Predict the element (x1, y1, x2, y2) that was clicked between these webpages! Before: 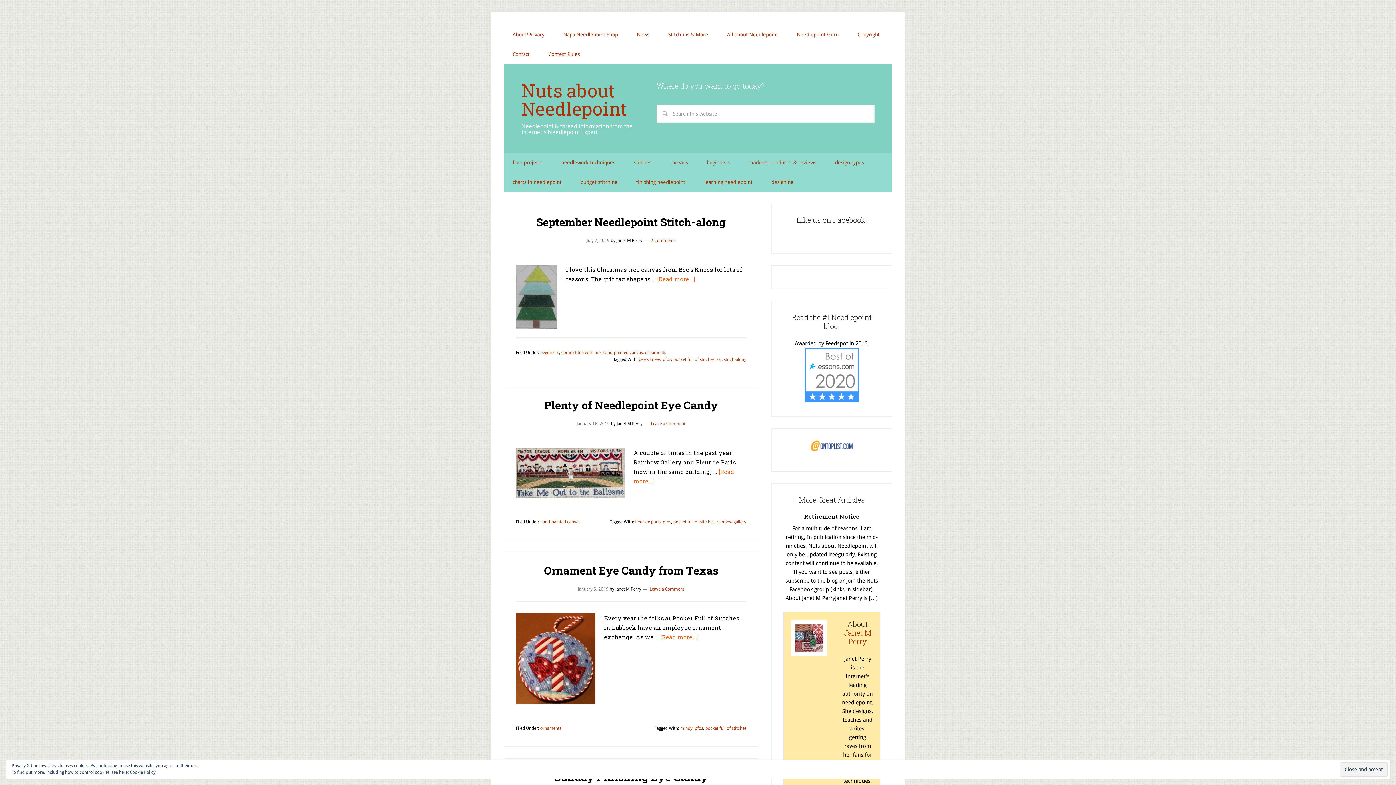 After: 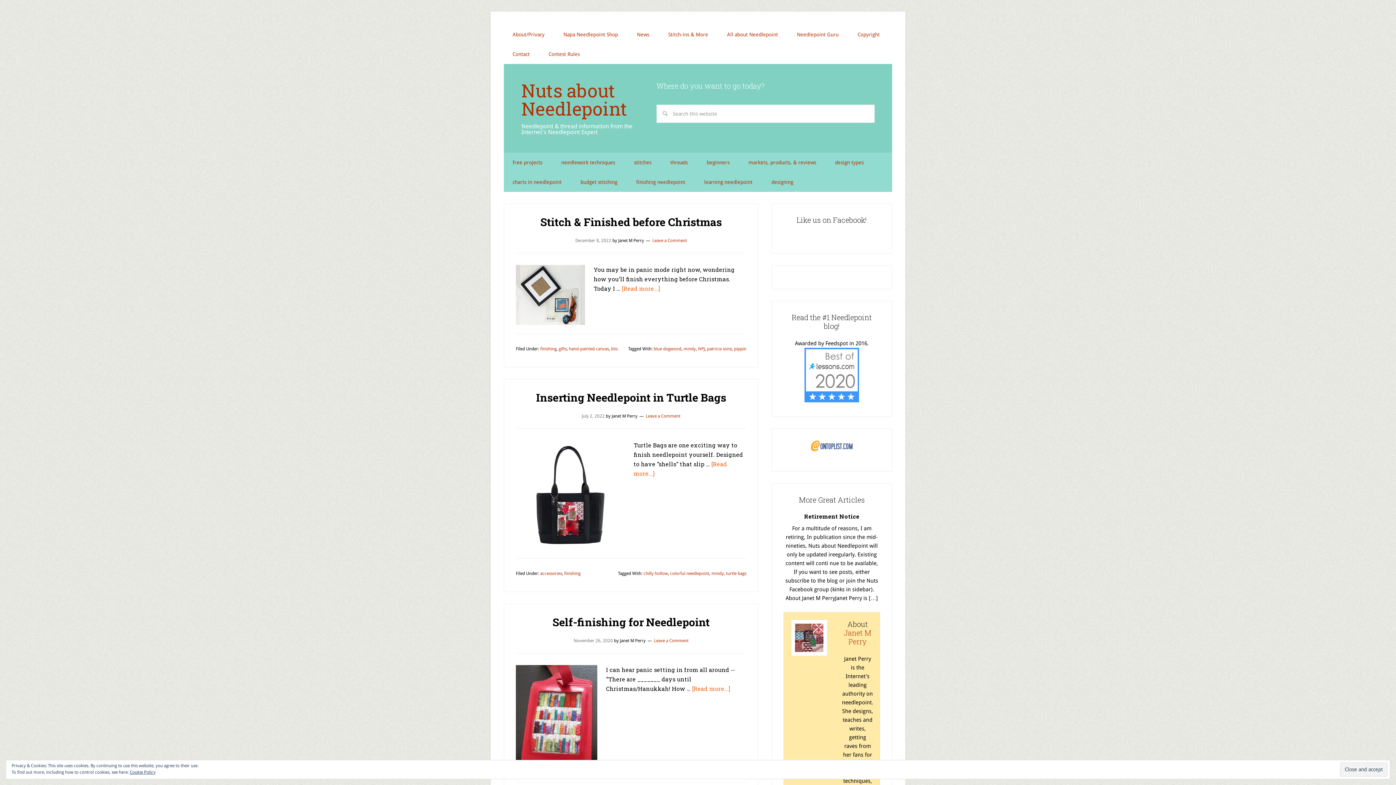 Action: bbox: (680, 726, 692, 731) label: mindy